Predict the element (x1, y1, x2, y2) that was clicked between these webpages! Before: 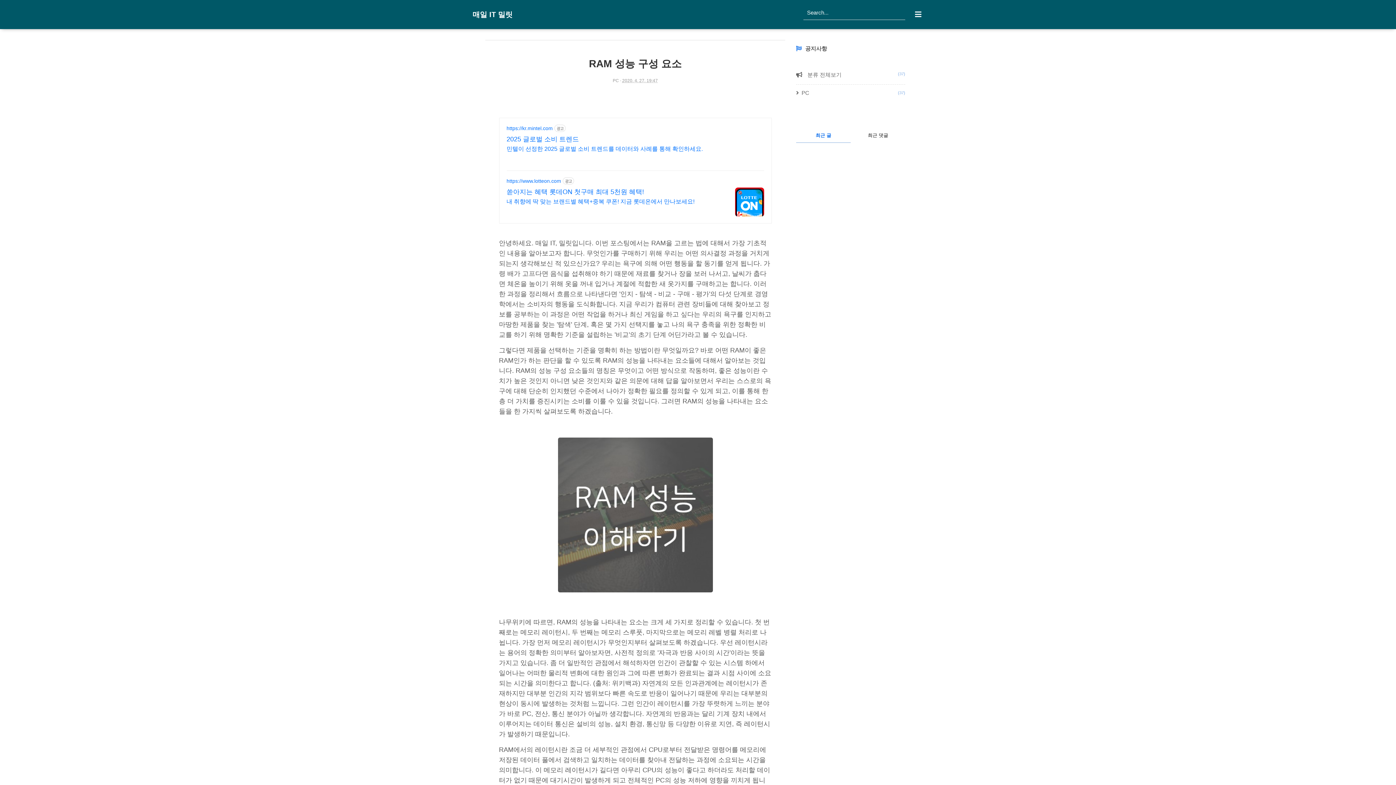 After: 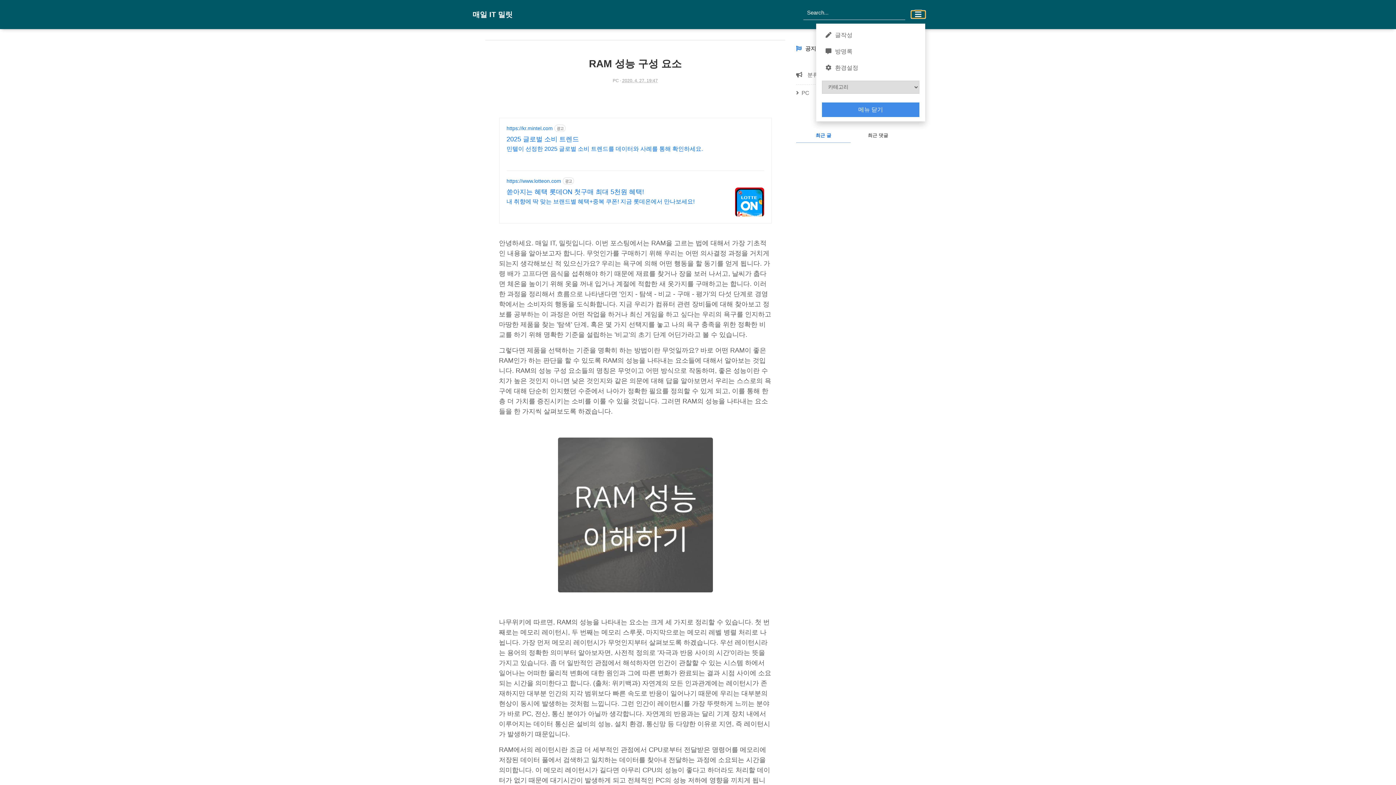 Action: bbox: (911, 10, 925, 18)